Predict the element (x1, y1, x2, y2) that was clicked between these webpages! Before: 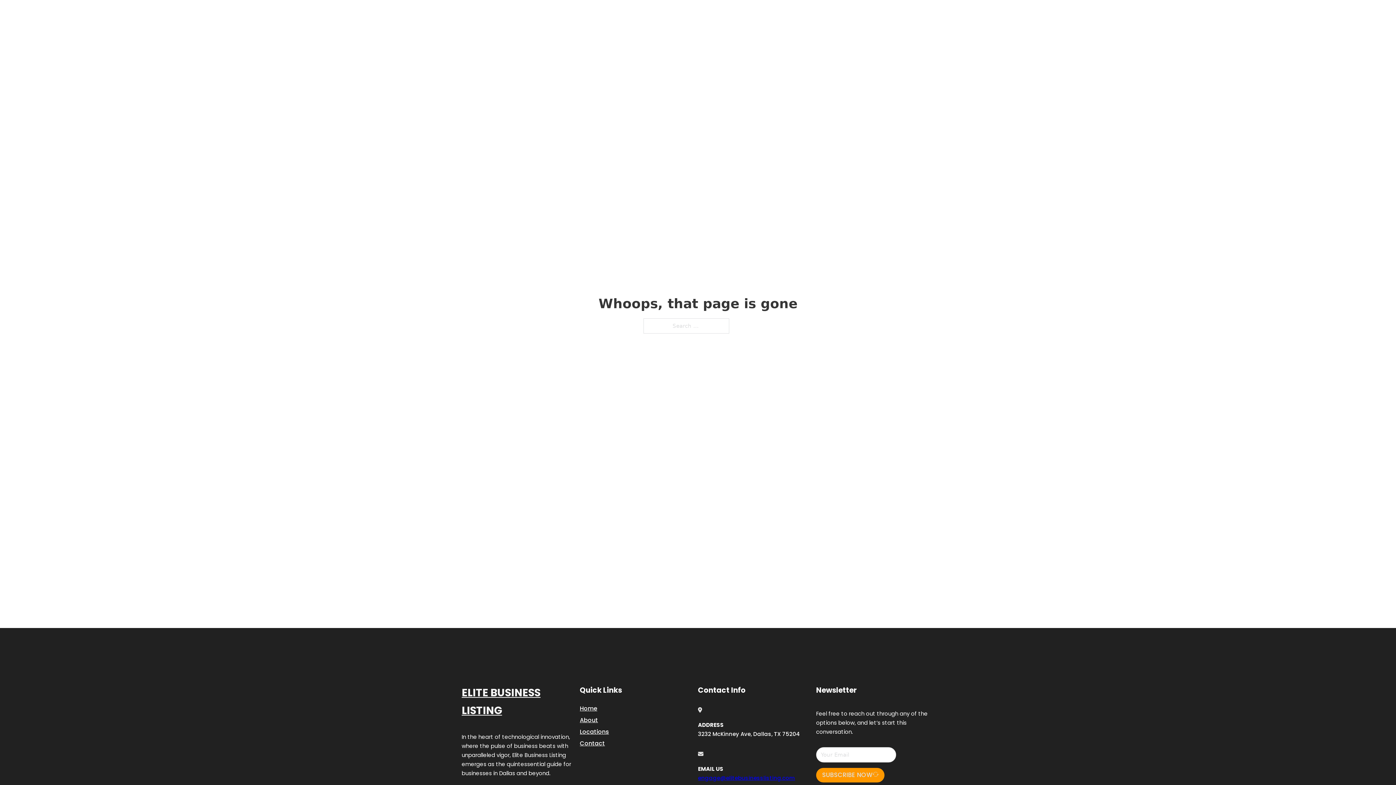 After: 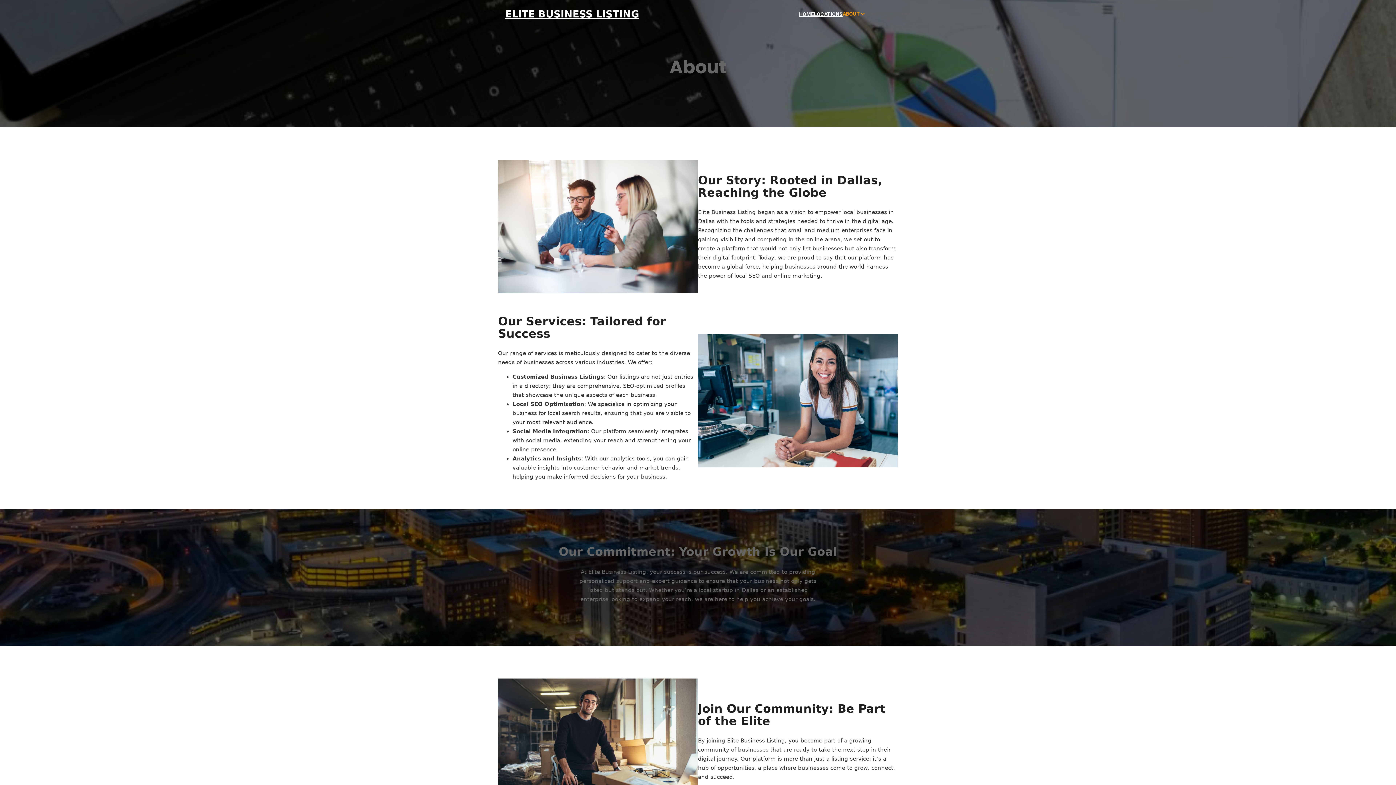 Action: bbox: (580, 715, 598, 725) label: About